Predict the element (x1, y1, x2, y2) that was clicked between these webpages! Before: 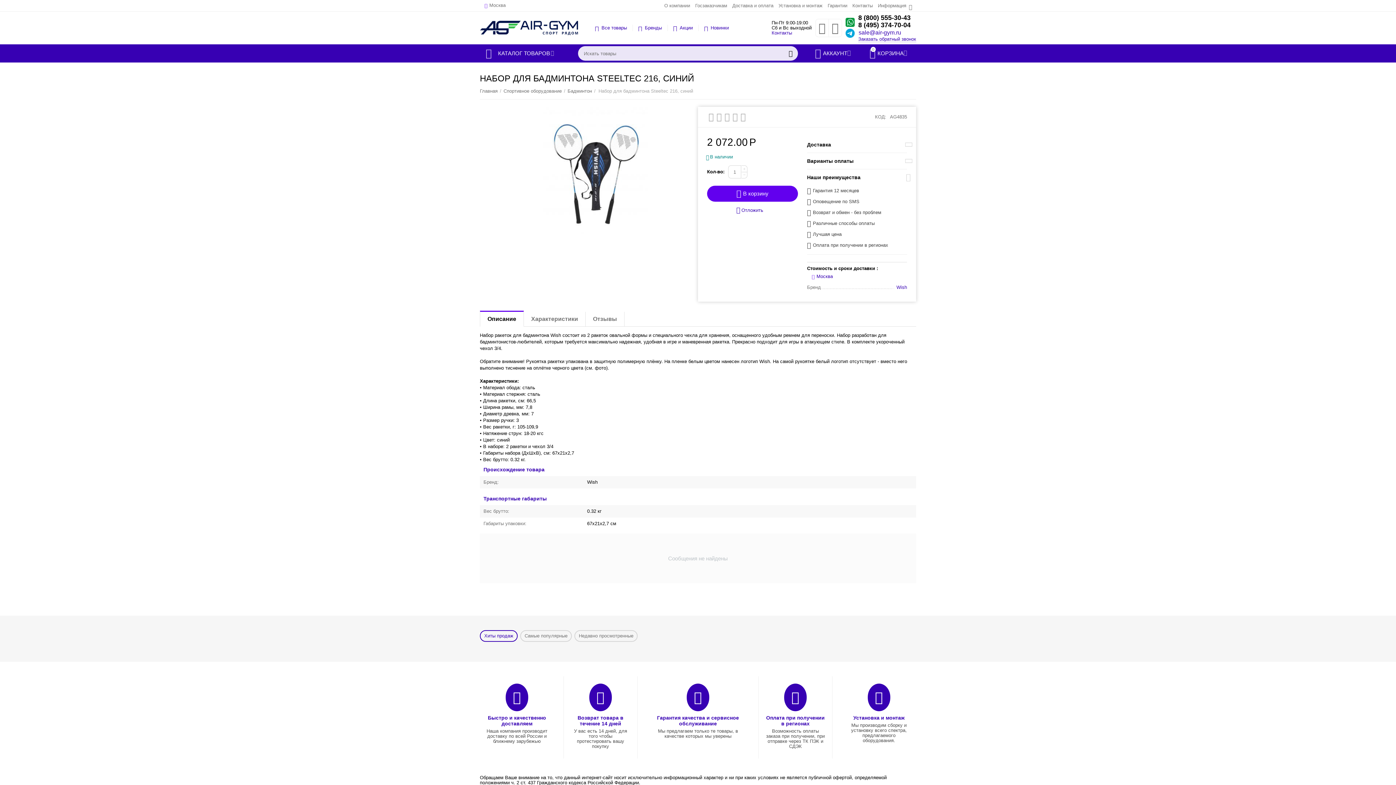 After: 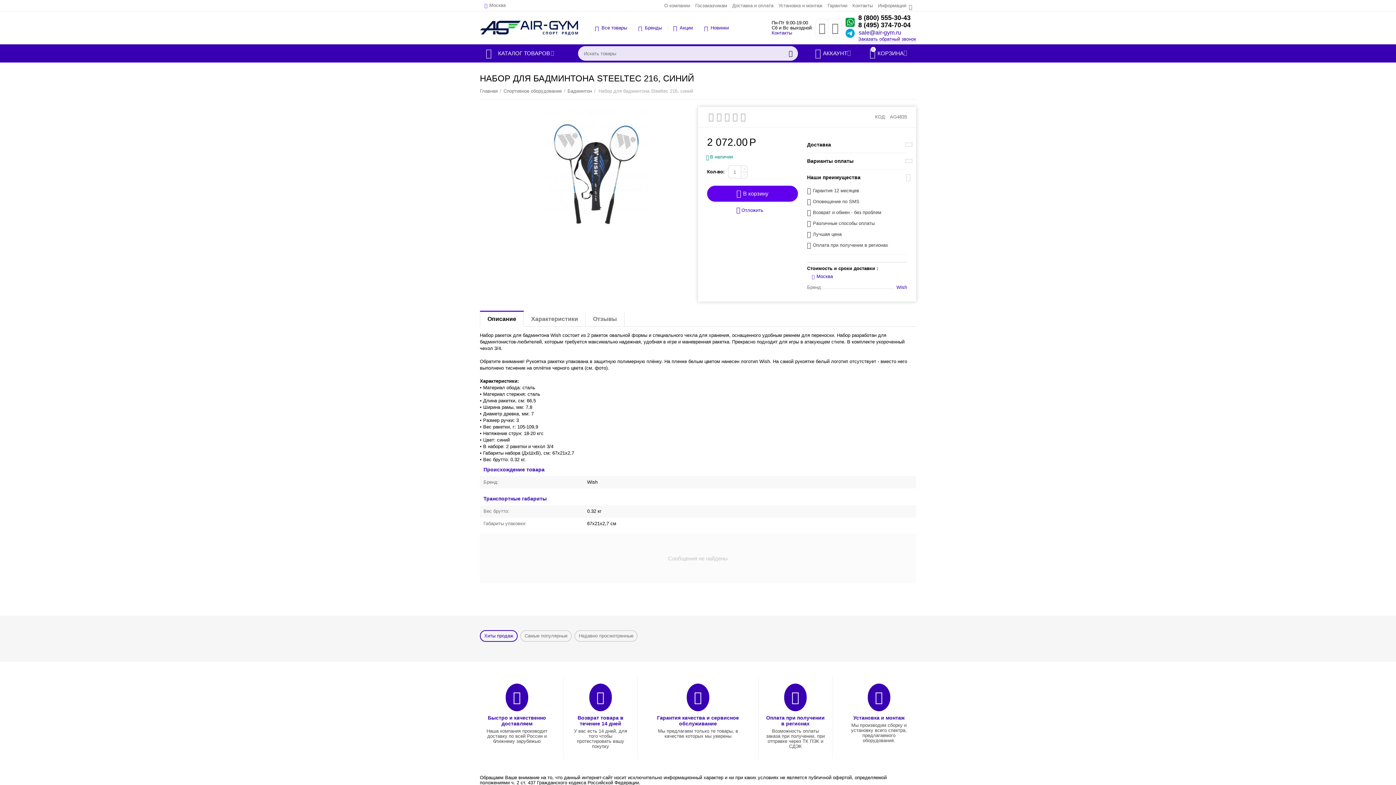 Action: bbox: (842, 30, 851, 35)